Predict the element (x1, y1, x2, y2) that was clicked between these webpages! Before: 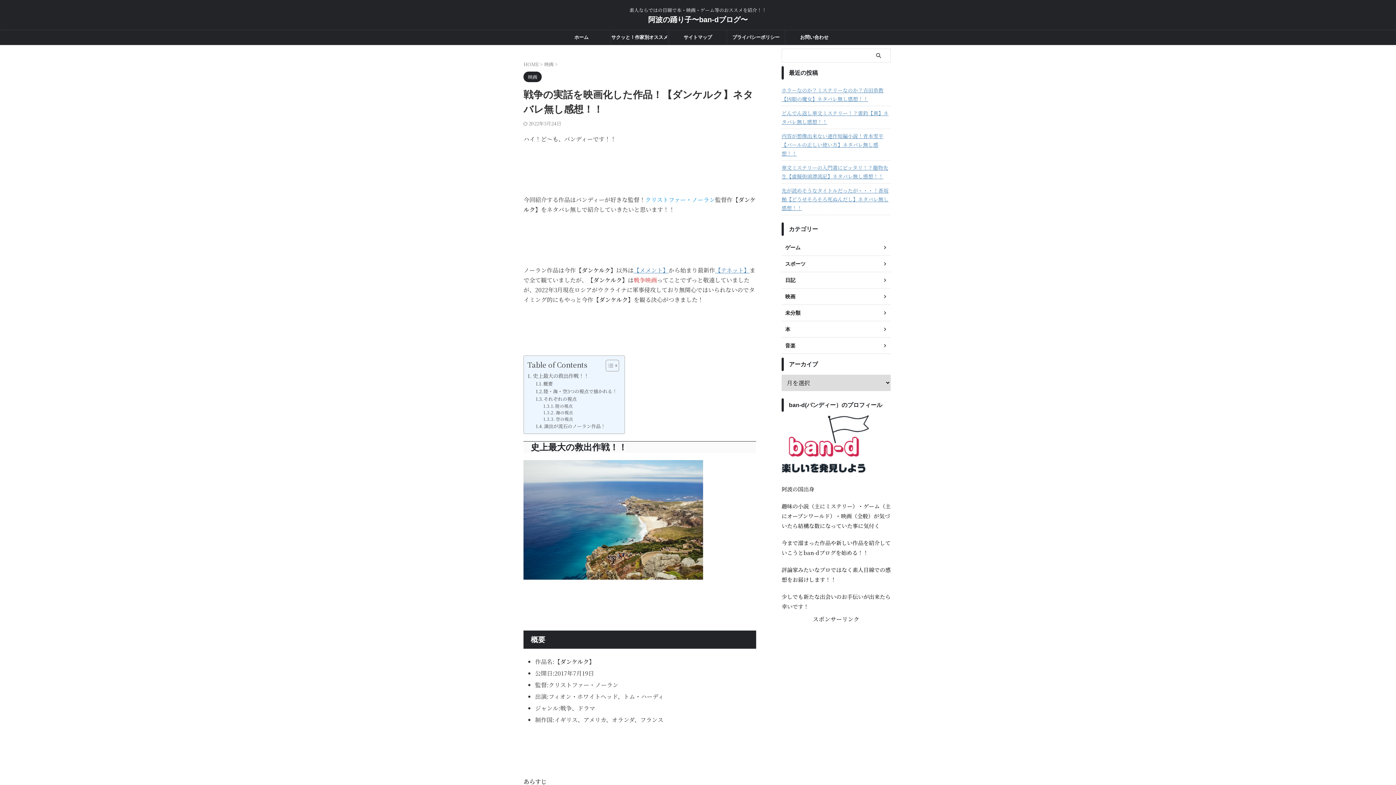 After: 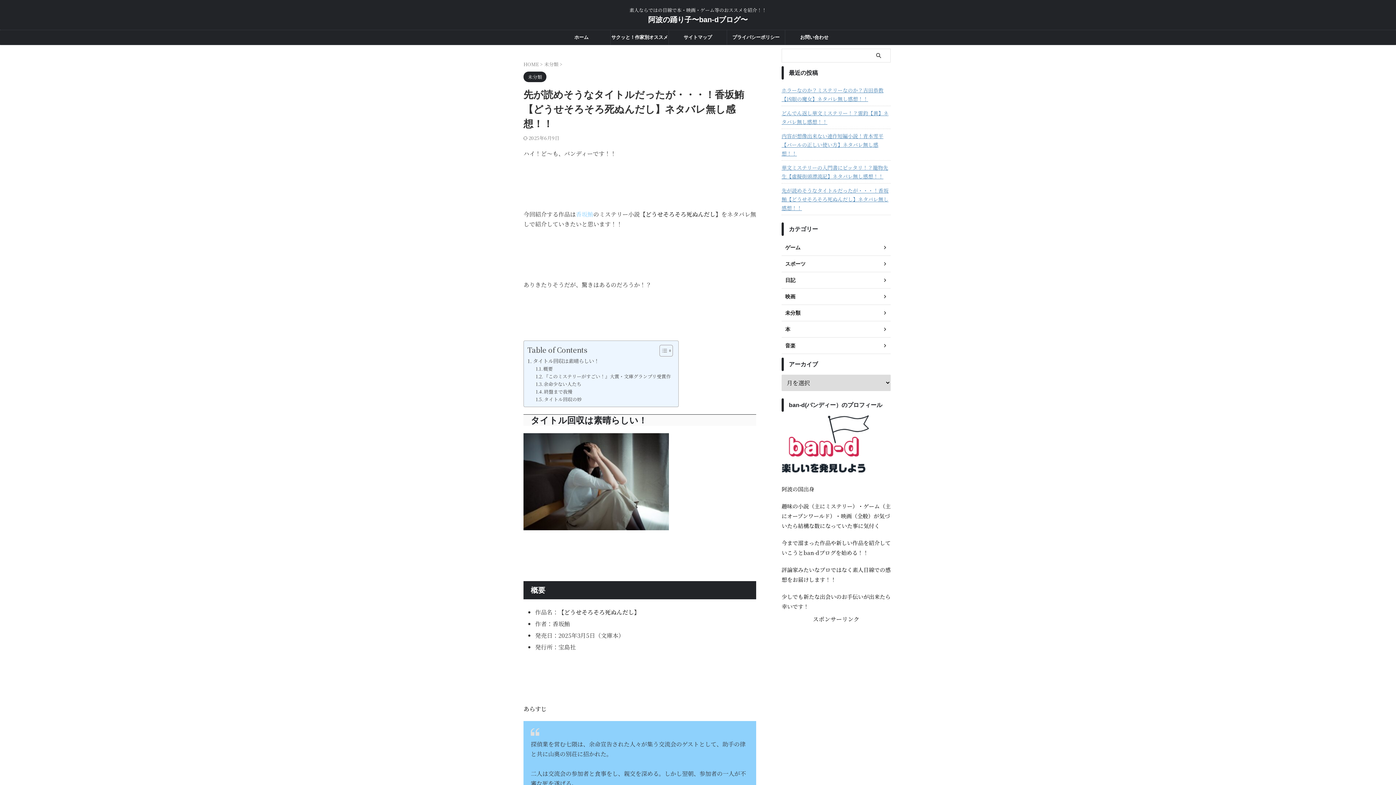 Action: label: 先が読めそうなタイトルだったが・・・！香坂鮪【どうせそろそろ死ぬんだし】ネタバレ無し感想！！ bbox: (781, 183, 890, 213)